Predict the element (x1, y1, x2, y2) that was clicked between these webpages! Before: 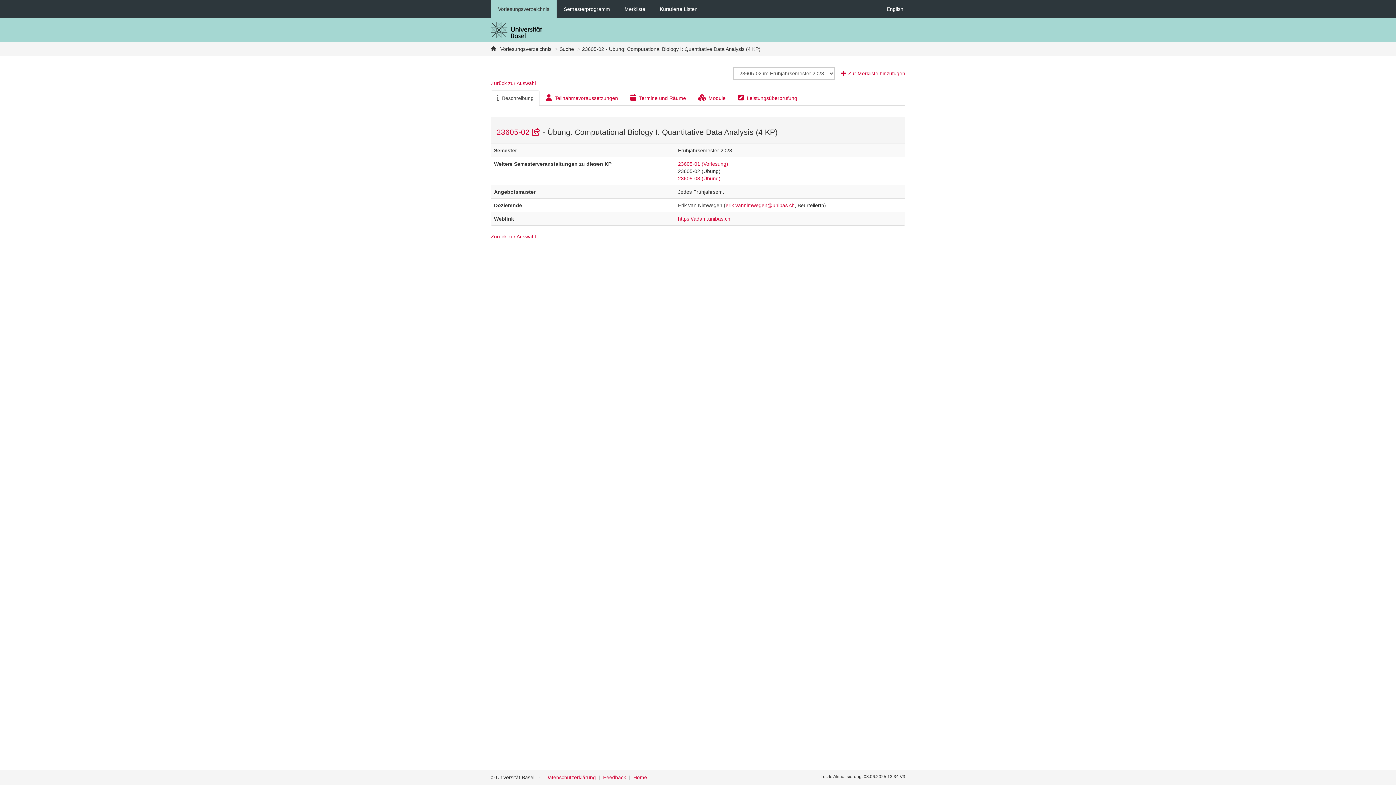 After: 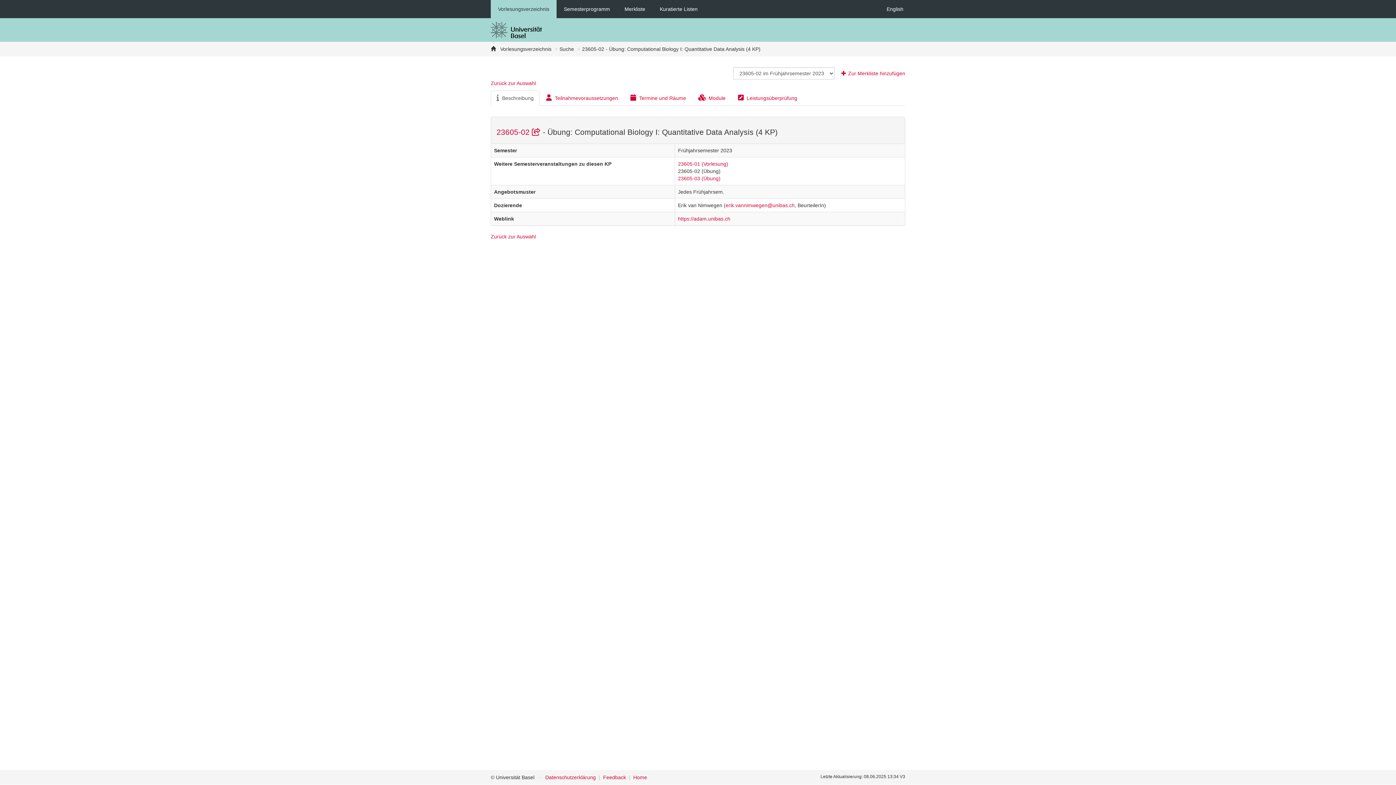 Action: bbox: (490, 90, 539, 105) label: Beschreibung